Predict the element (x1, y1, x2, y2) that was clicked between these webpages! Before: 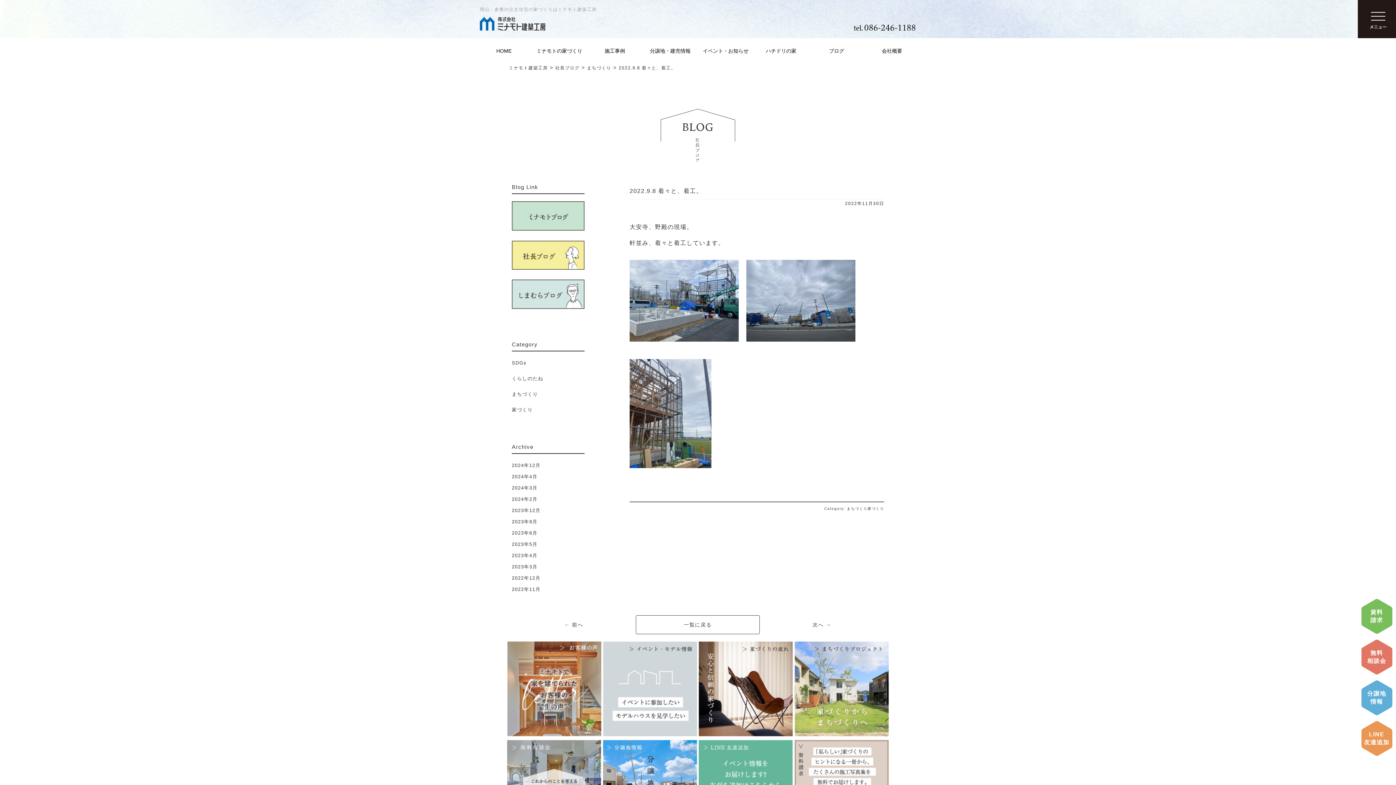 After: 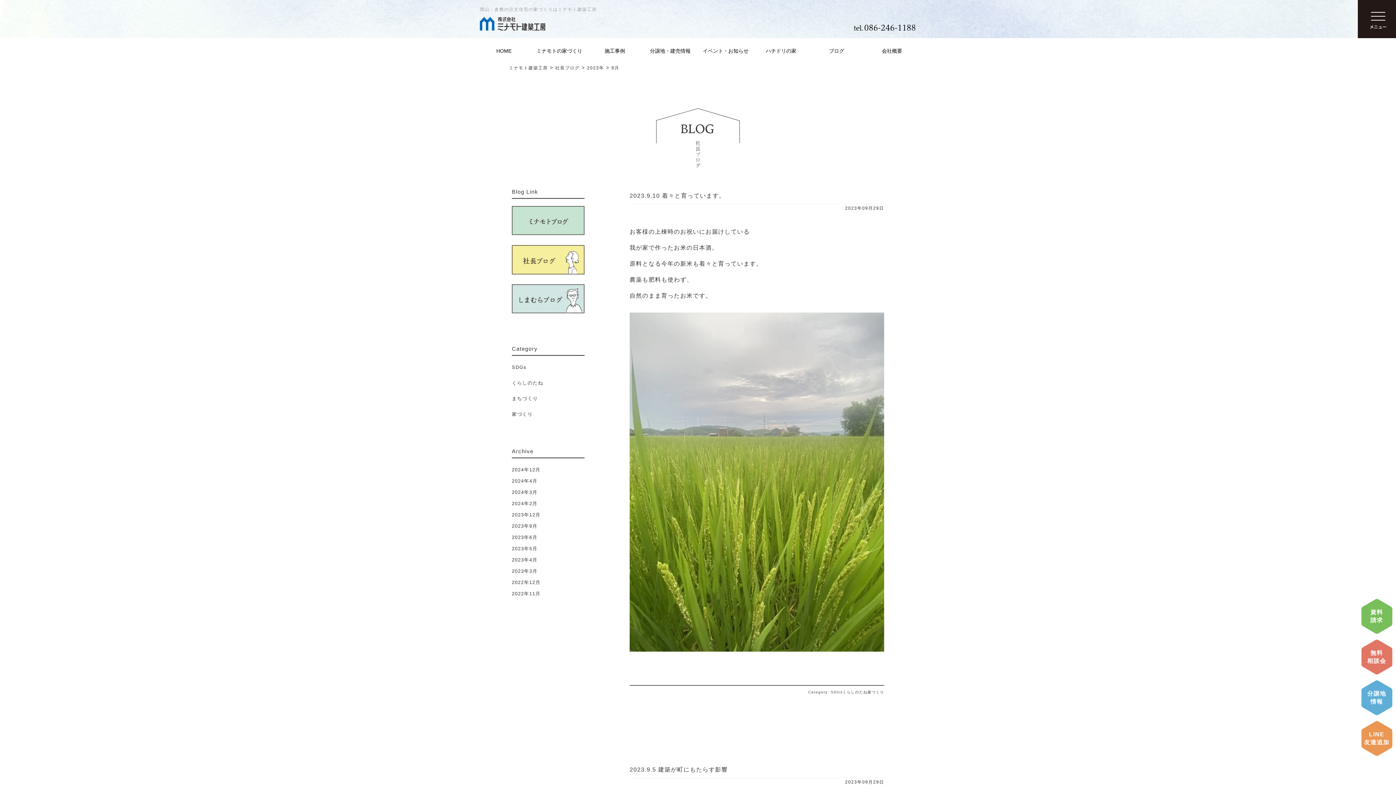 Action: label: 2023年9月 bbox: (512, 519, 537, 524)